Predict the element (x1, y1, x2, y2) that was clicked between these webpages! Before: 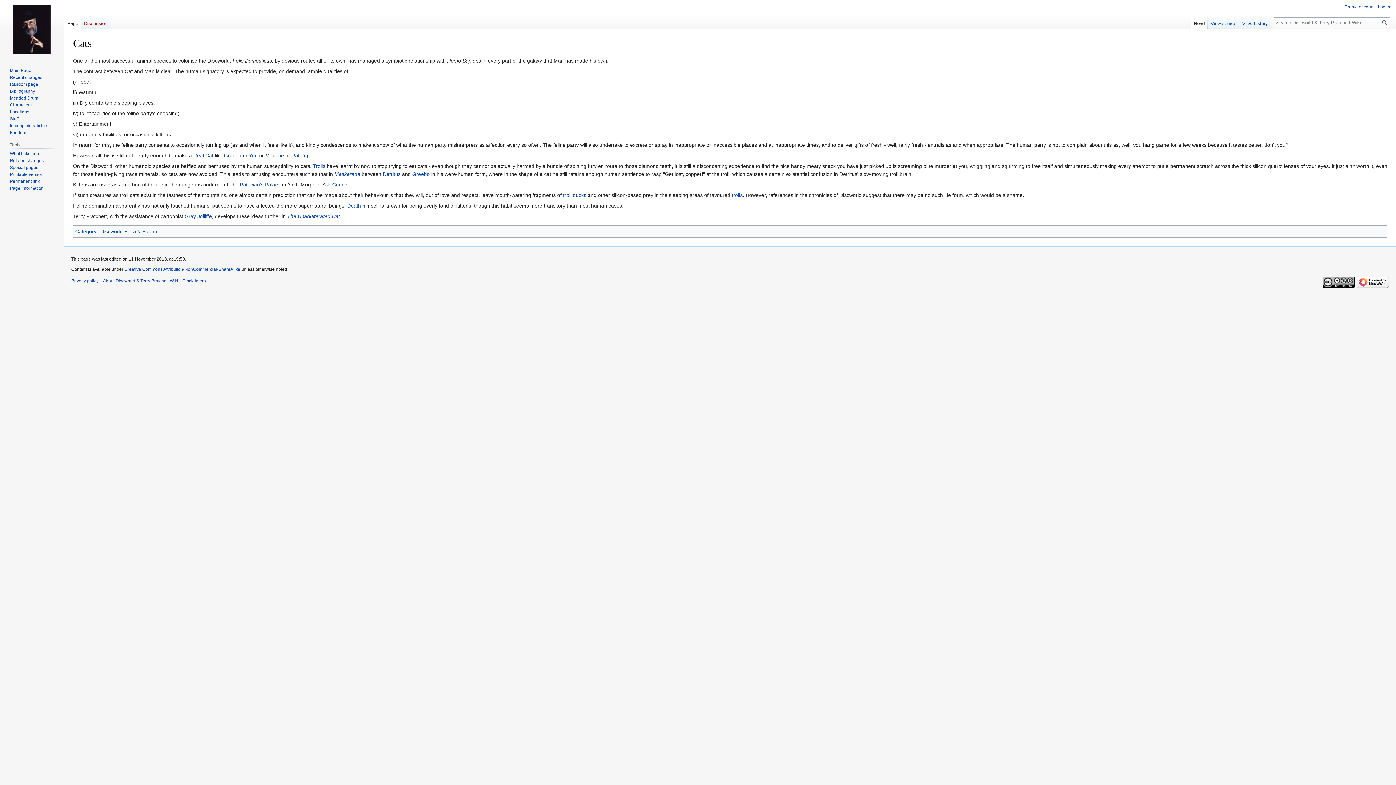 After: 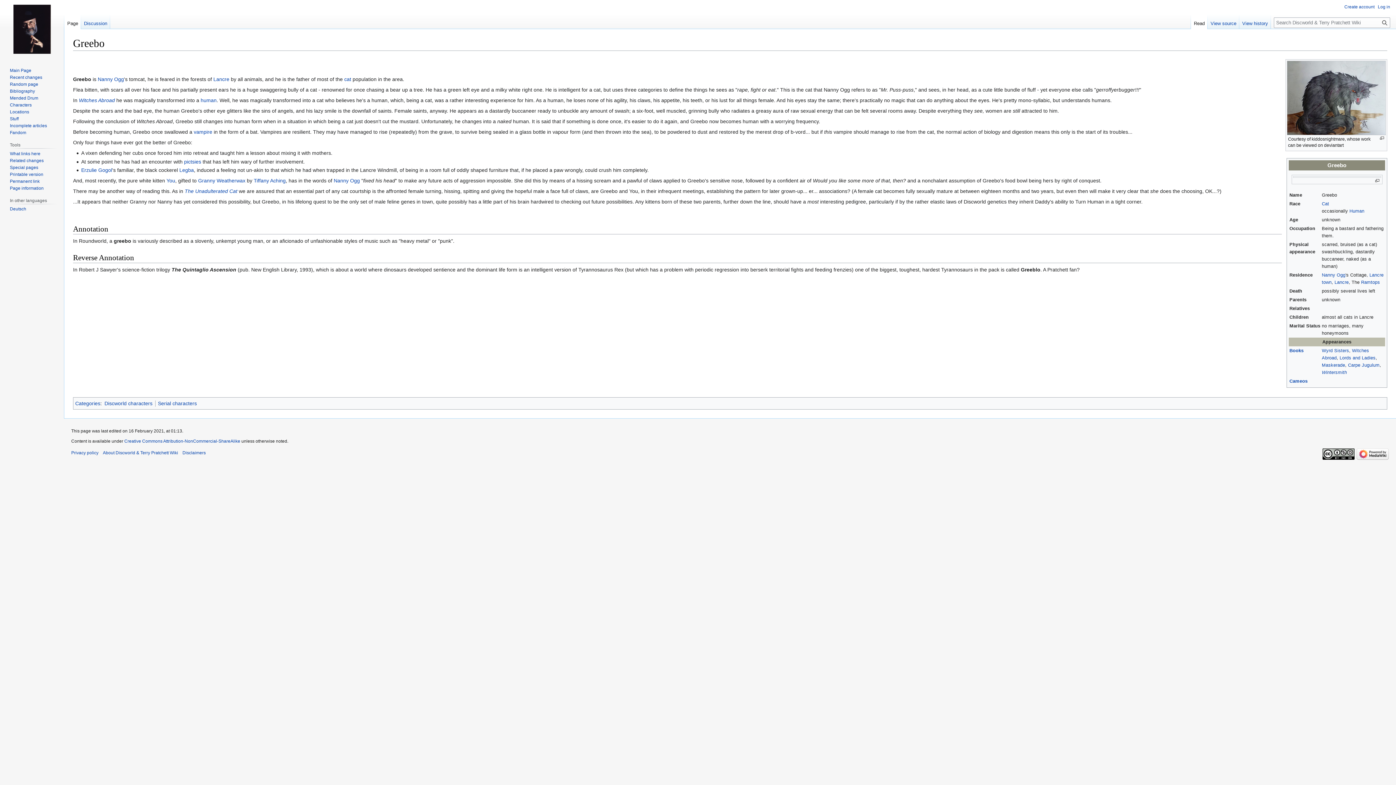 Action: bbox: (412, 171, 429, 177) label: Greebo